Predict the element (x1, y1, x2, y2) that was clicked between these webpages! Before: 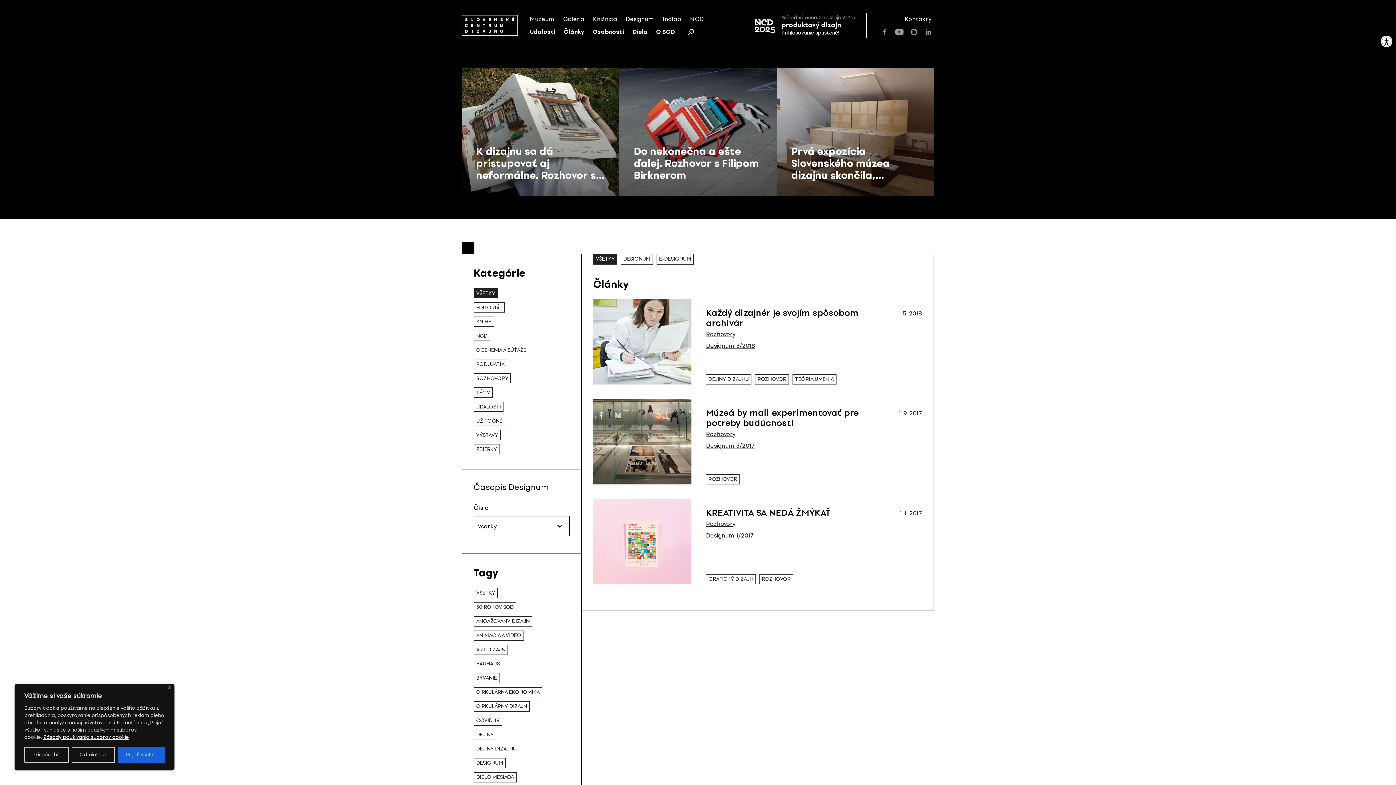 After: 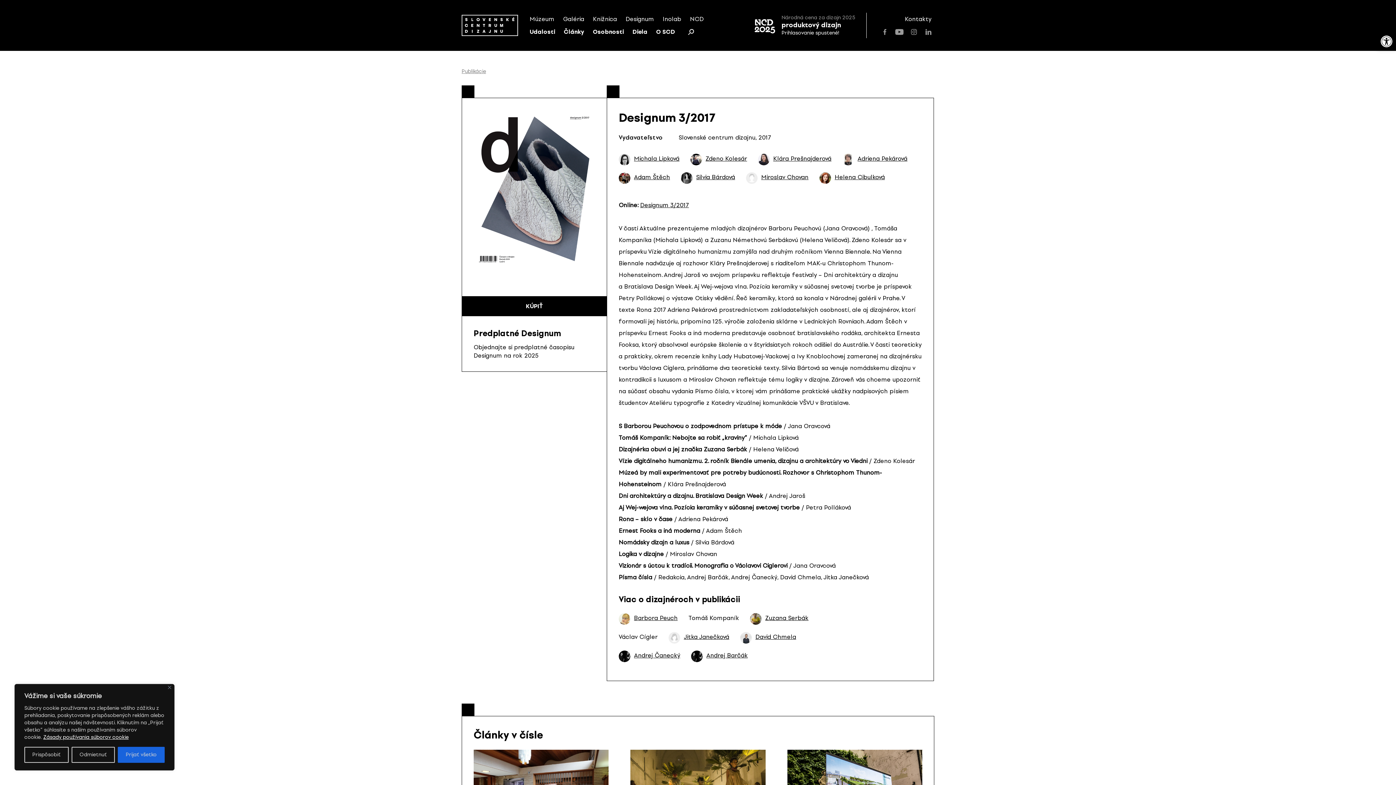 Action: bbox: (706, 443, 754, 449) label: Designum 3/2017